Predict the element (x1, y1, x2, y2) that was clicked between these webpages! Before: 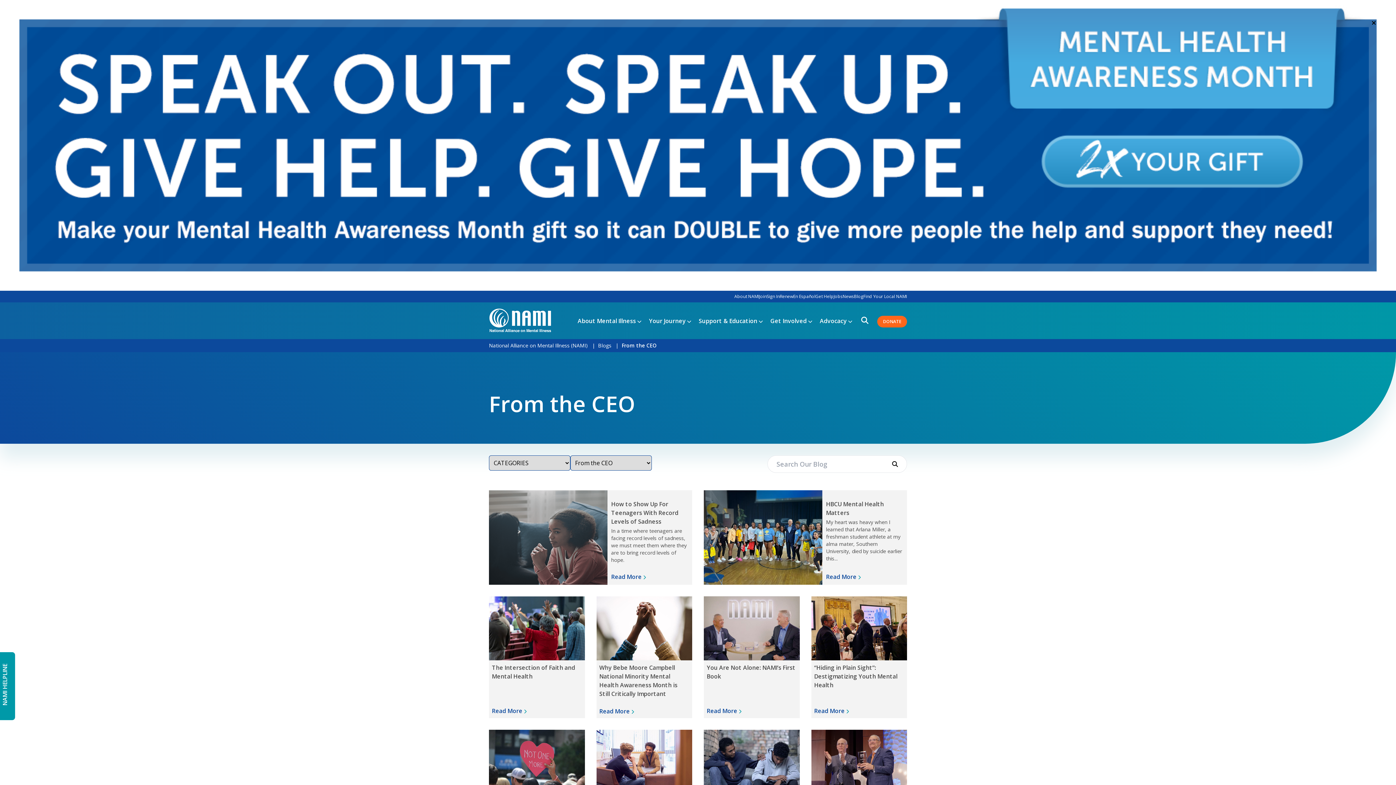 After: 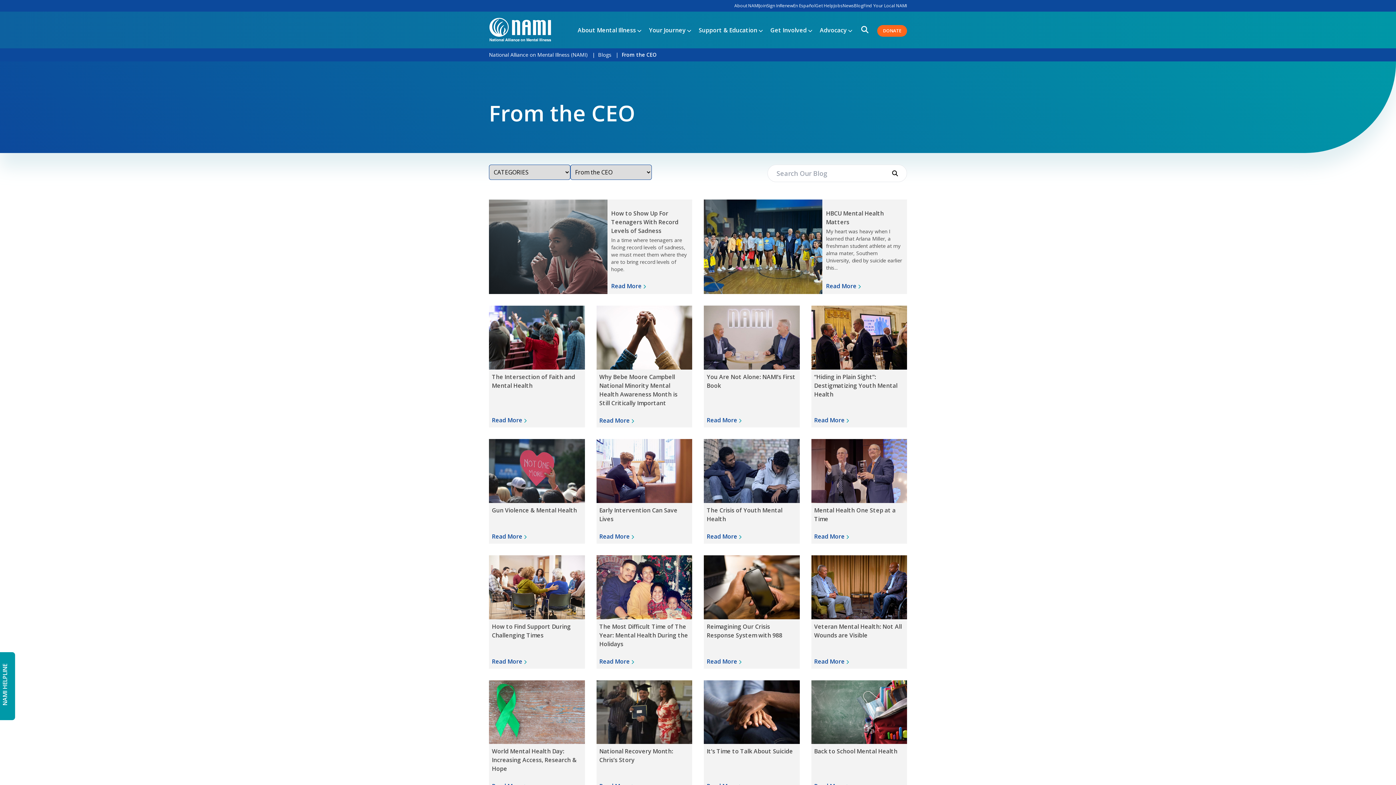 Action: bbox: (892, 460, 898, 468)